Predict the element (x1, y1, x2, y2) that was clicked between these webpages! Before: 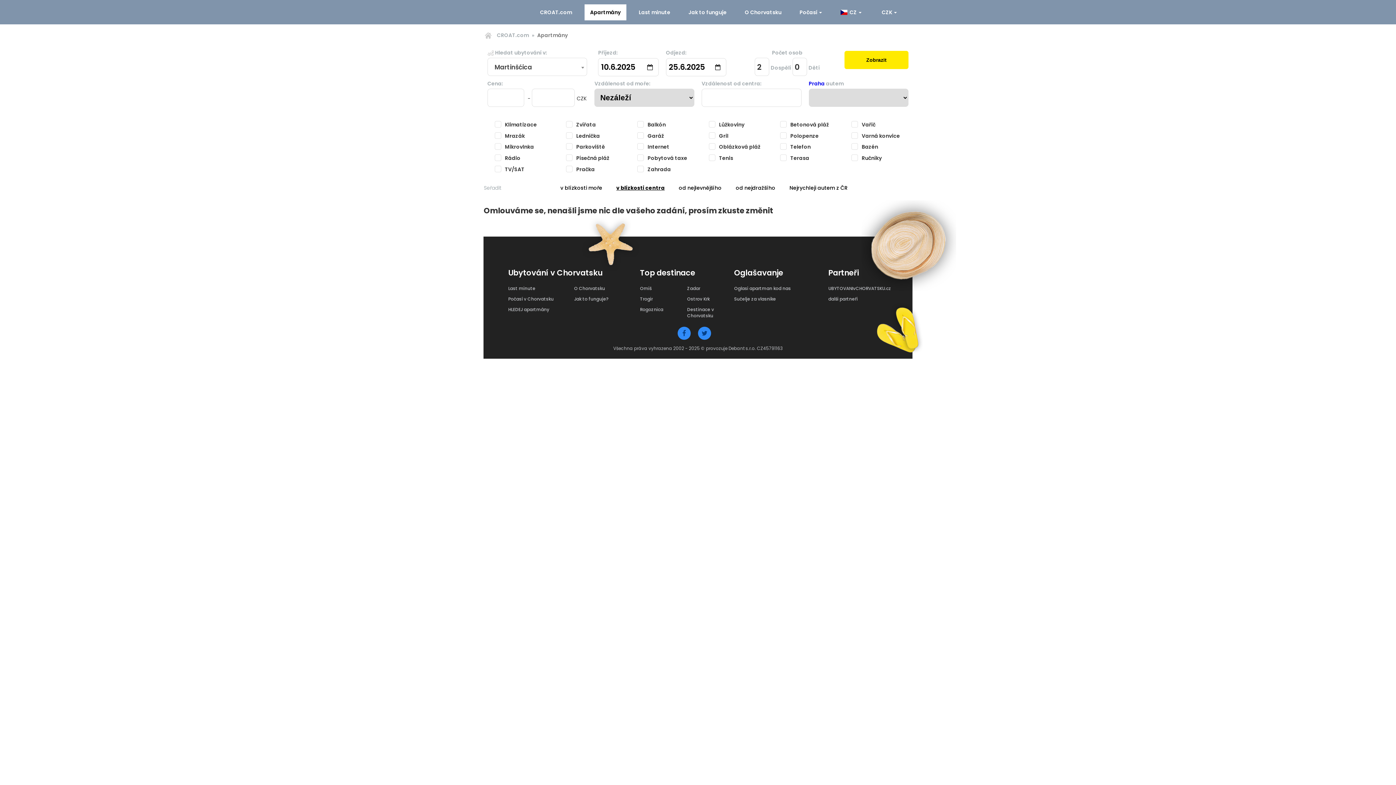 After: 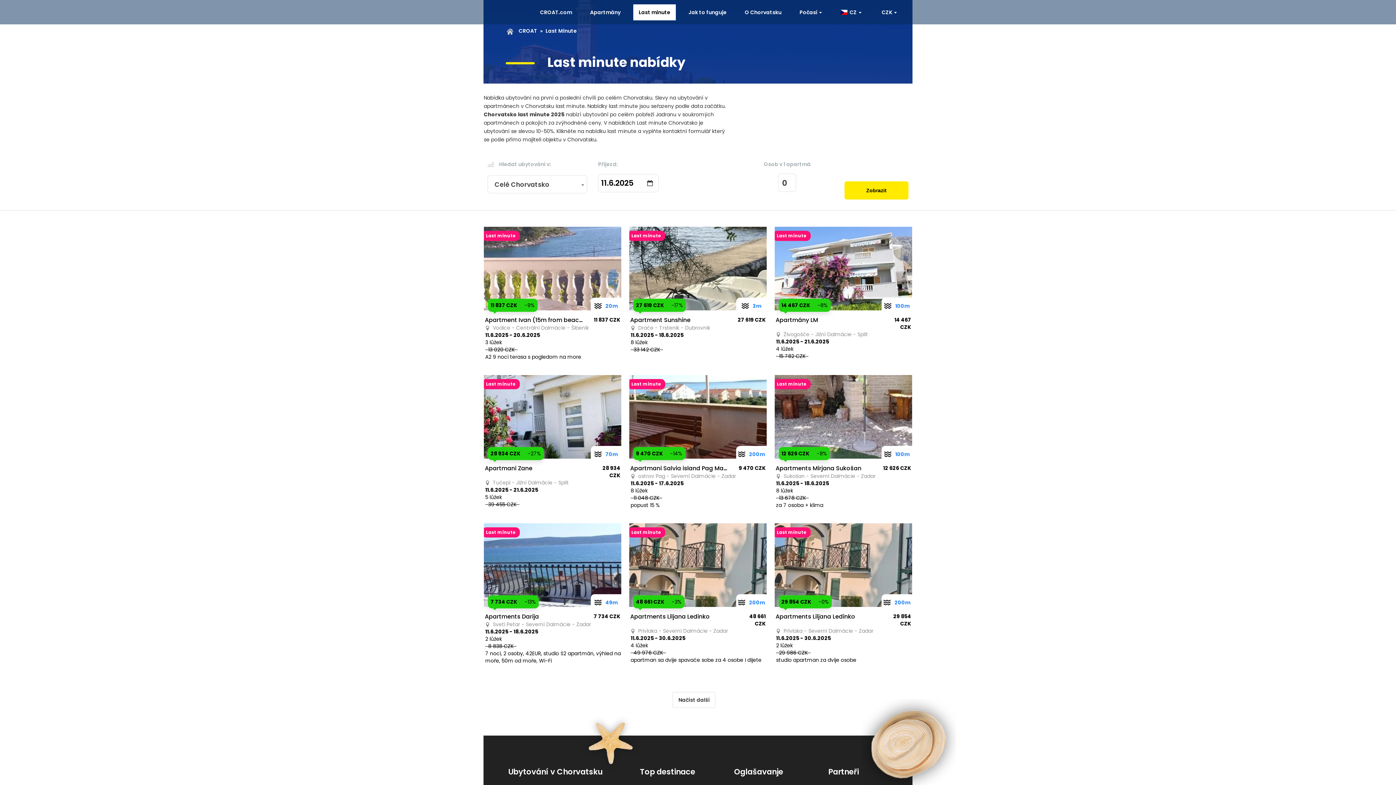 Action: bbox: (508, 285, 535, 291) label: Last minute